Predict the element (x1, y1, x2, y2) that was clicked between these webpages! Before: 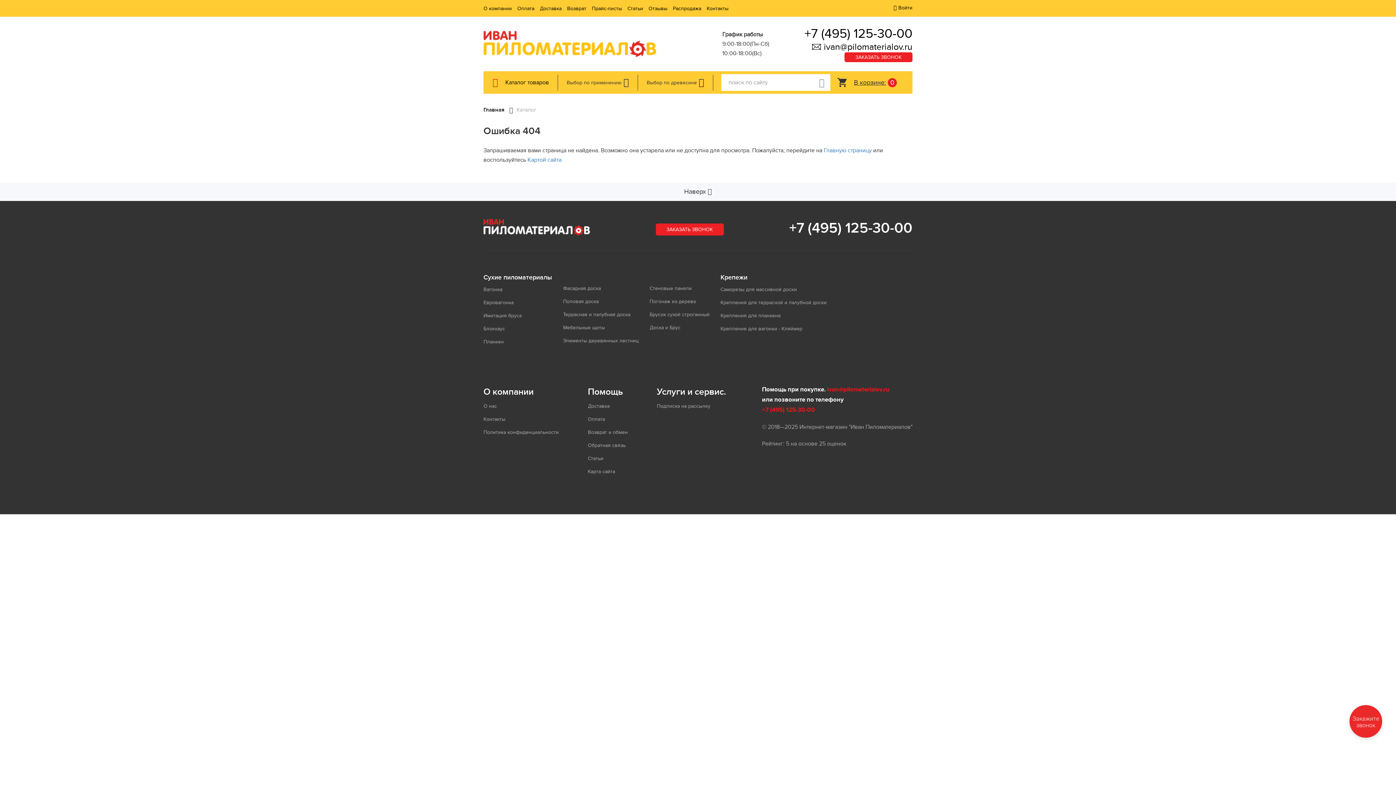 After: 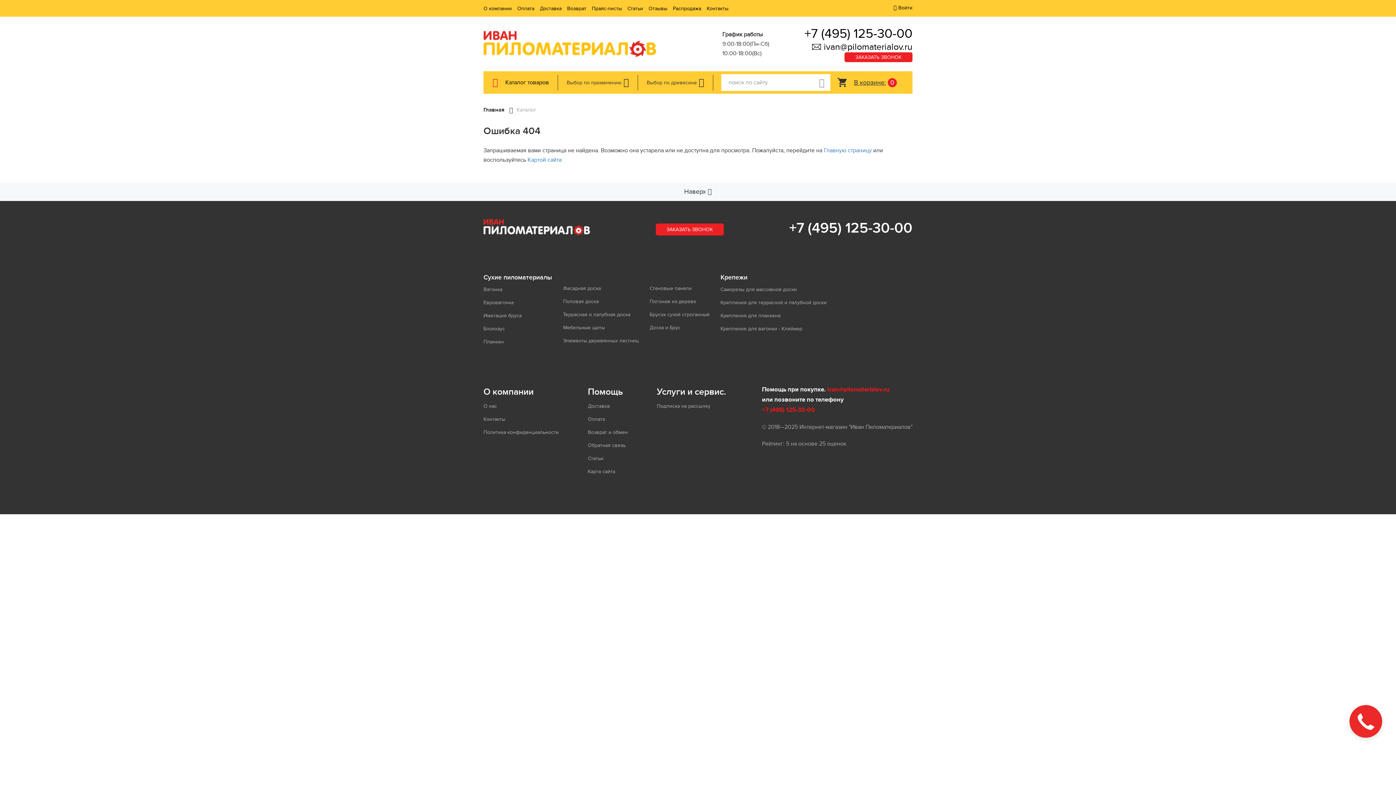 Action: label: Каталог bbox: (516, 106, 536, 113)